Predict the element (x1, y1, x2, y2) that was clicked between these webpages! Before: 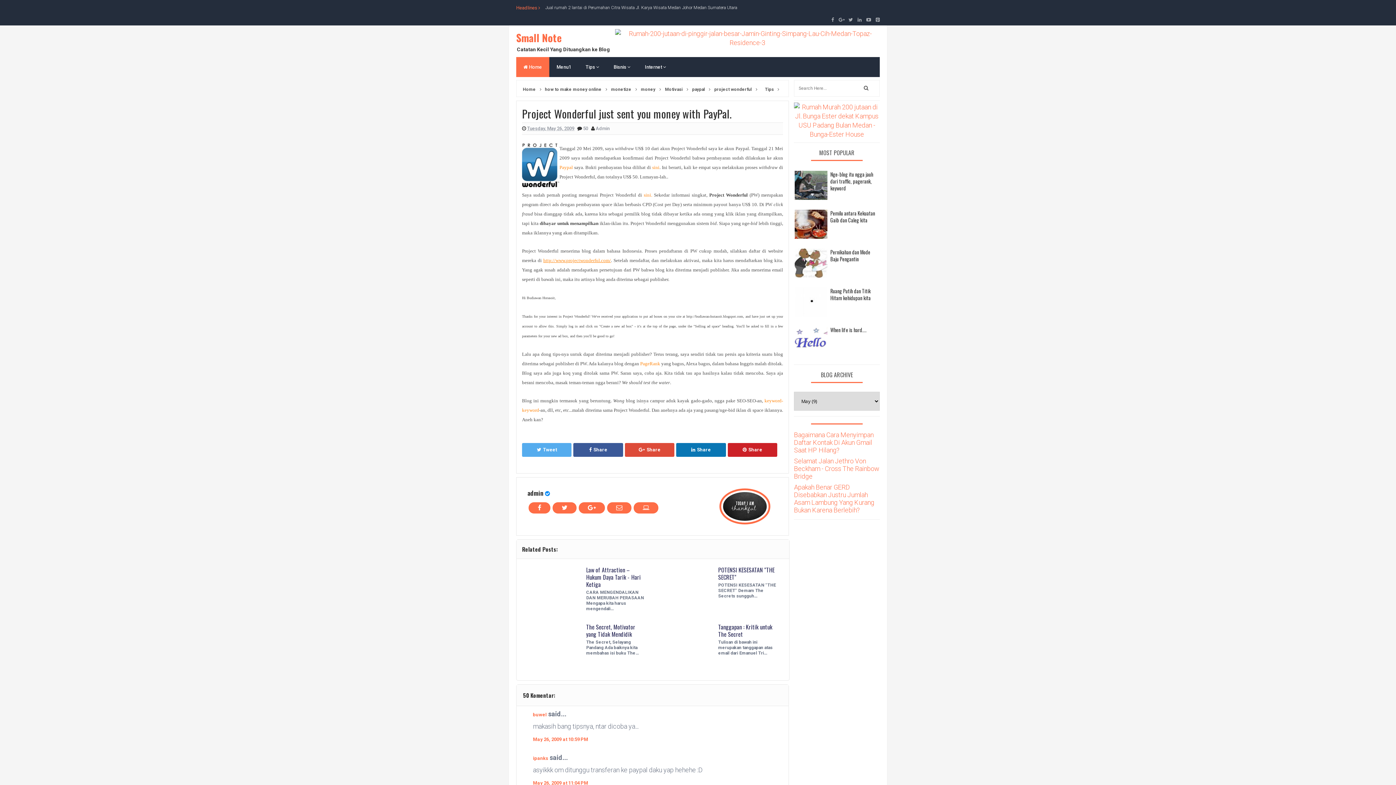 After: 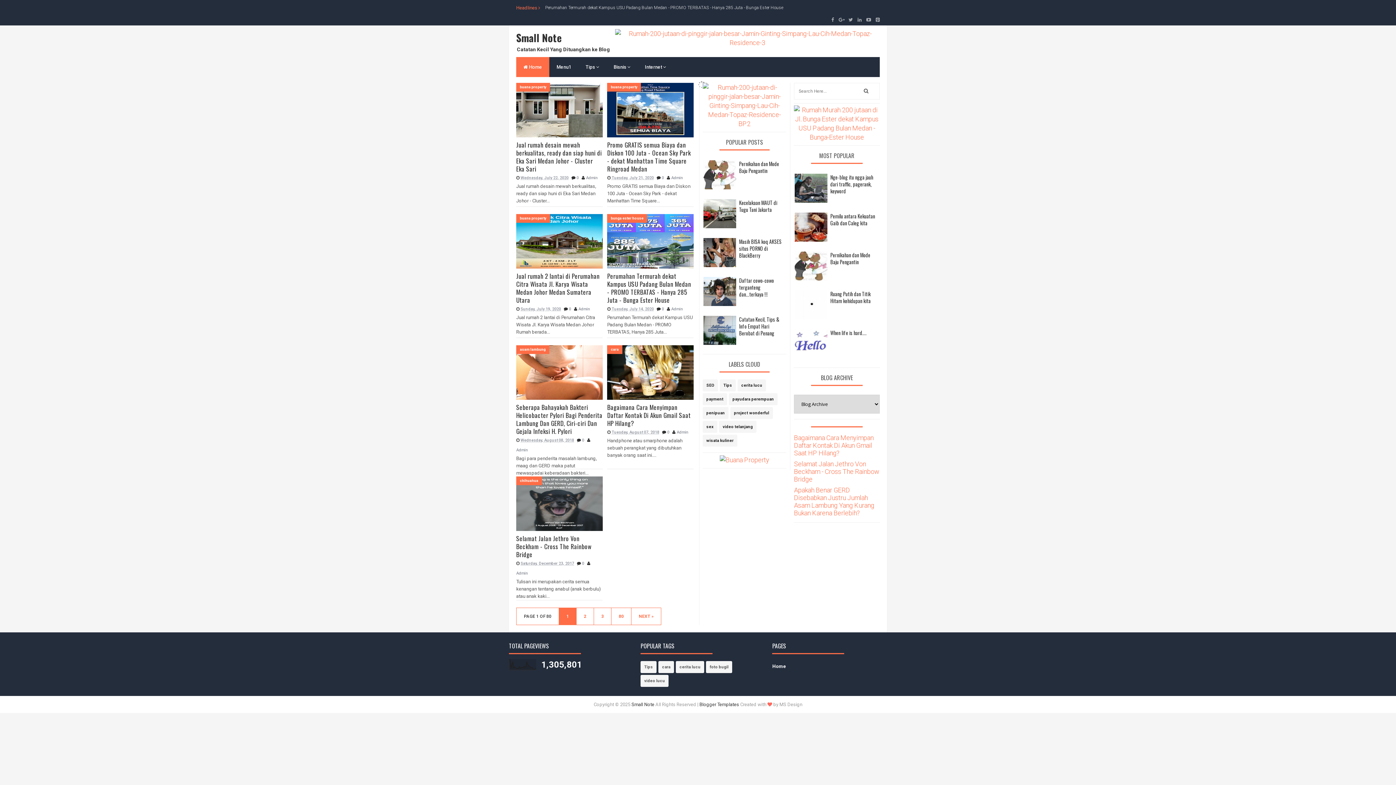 Action: label: Home bbox: (520, 86, 538, 92)